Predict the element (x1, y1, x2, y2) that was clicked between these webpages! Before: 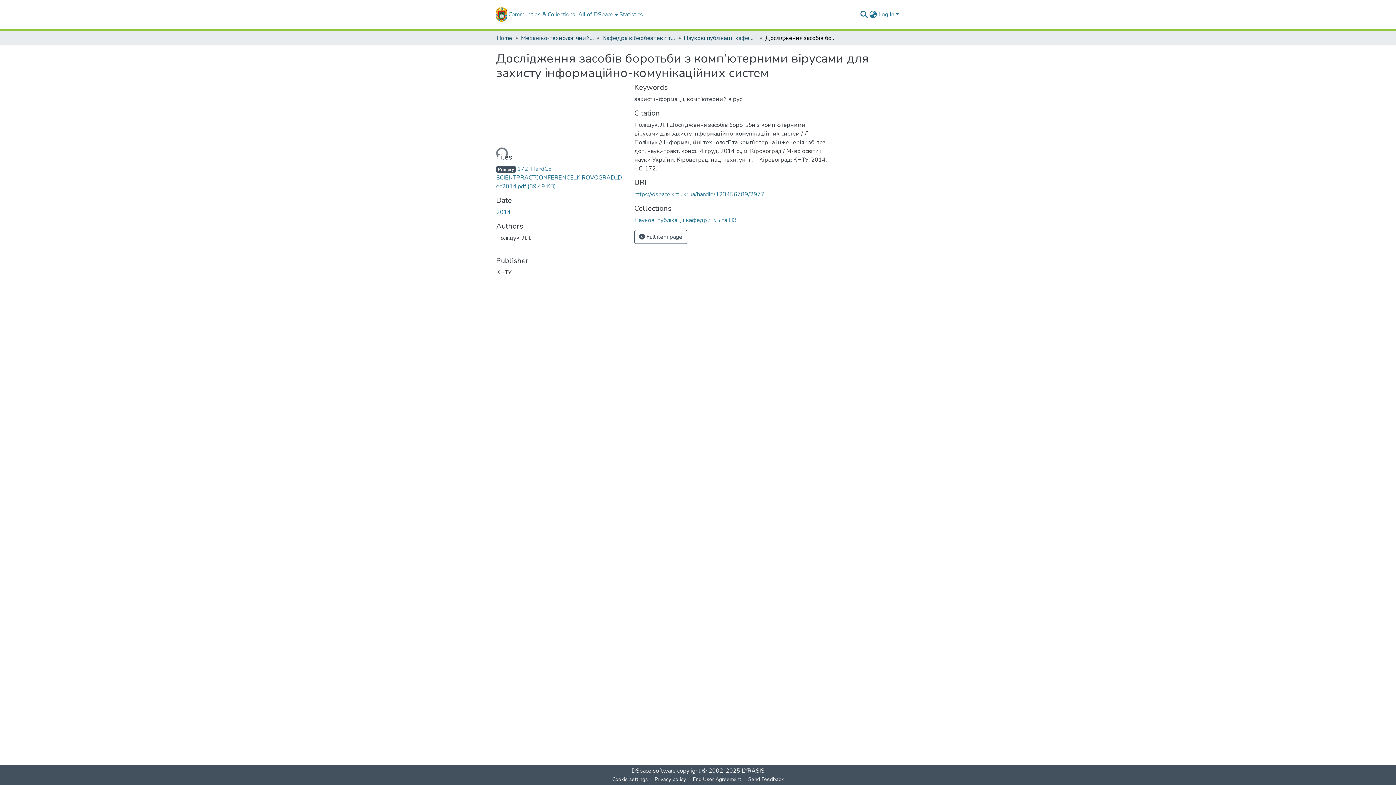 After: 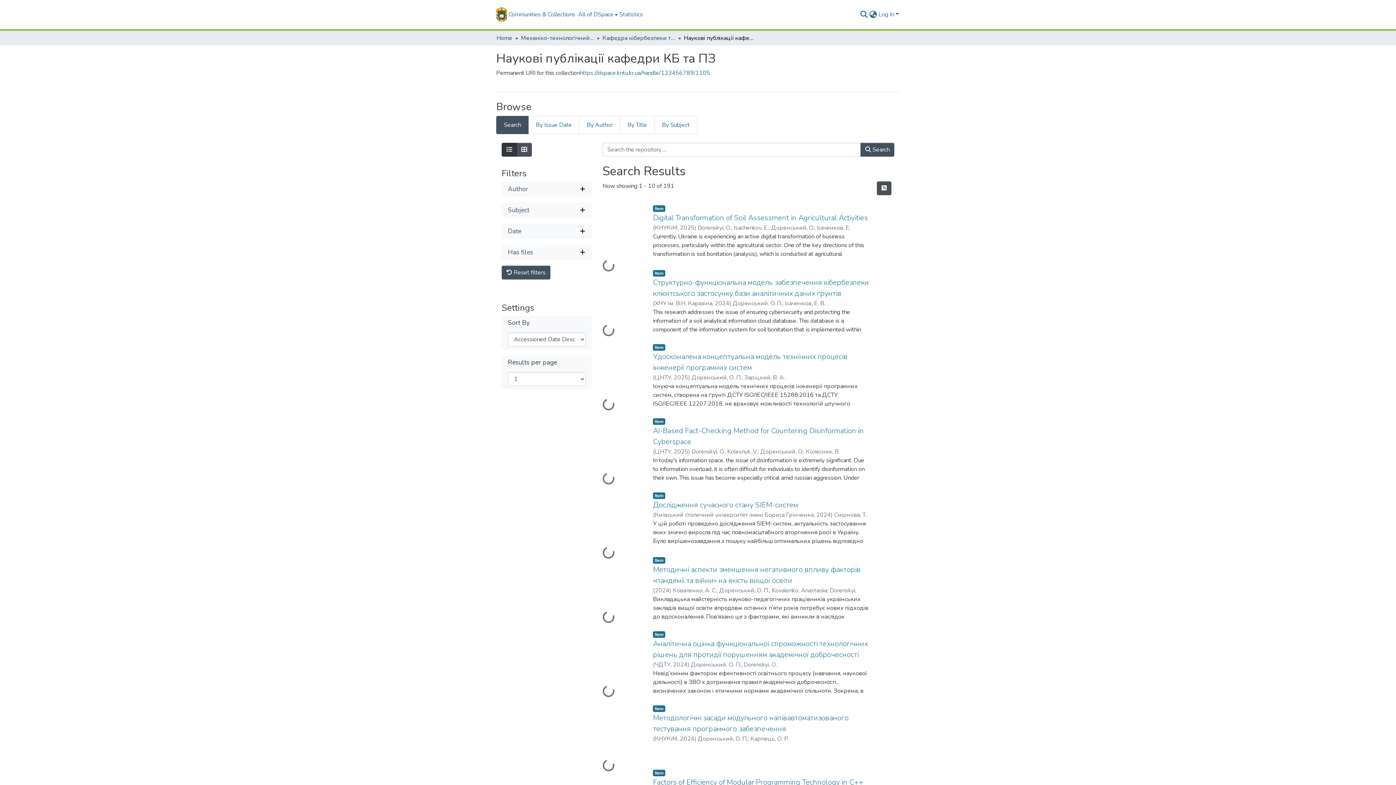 Action: bbox: (684, 33, 756, 42) label: Наукові публікації кафедри КБ та ПЗ